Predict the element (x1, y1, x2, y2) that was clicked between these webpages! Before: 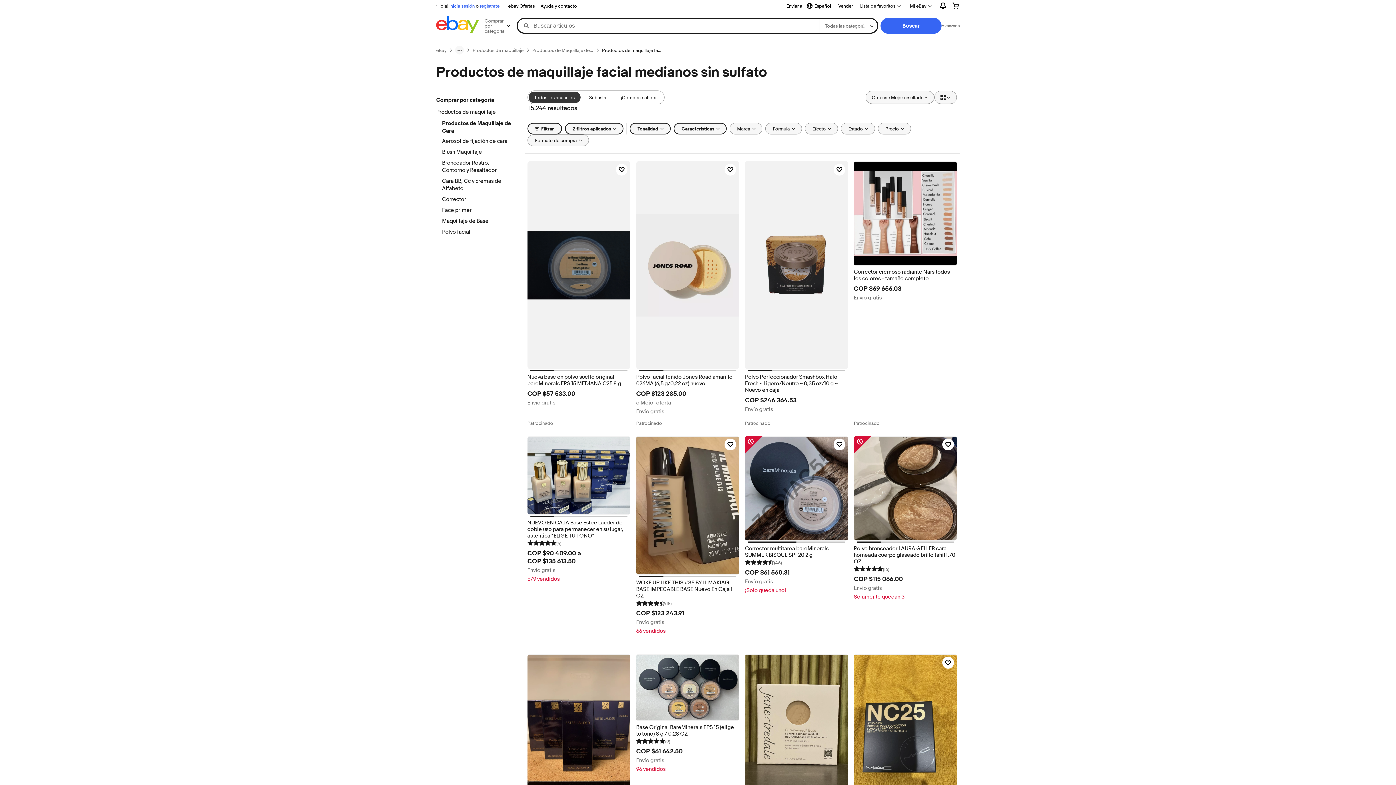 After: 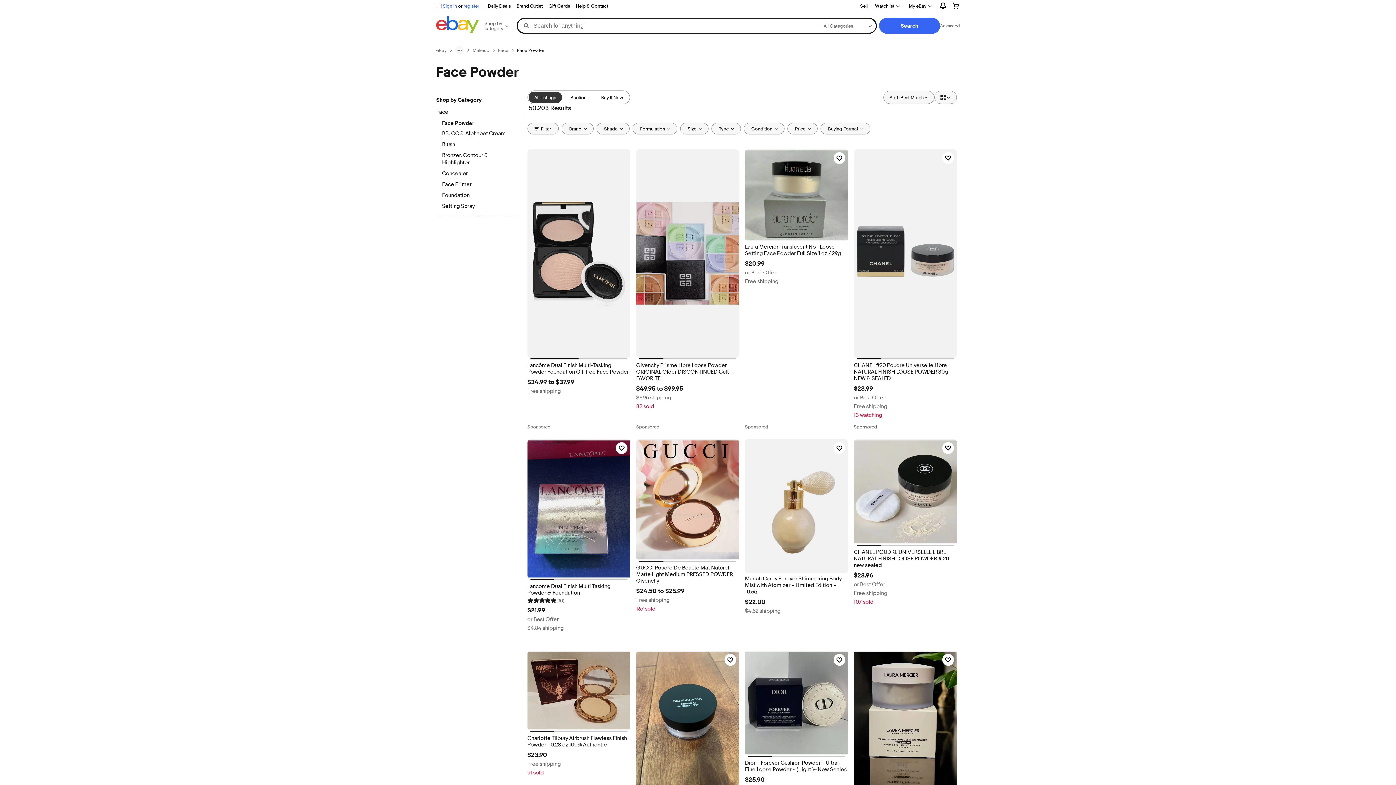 Action: bbox: (442, 228, 512, 236) label: Polvo facial